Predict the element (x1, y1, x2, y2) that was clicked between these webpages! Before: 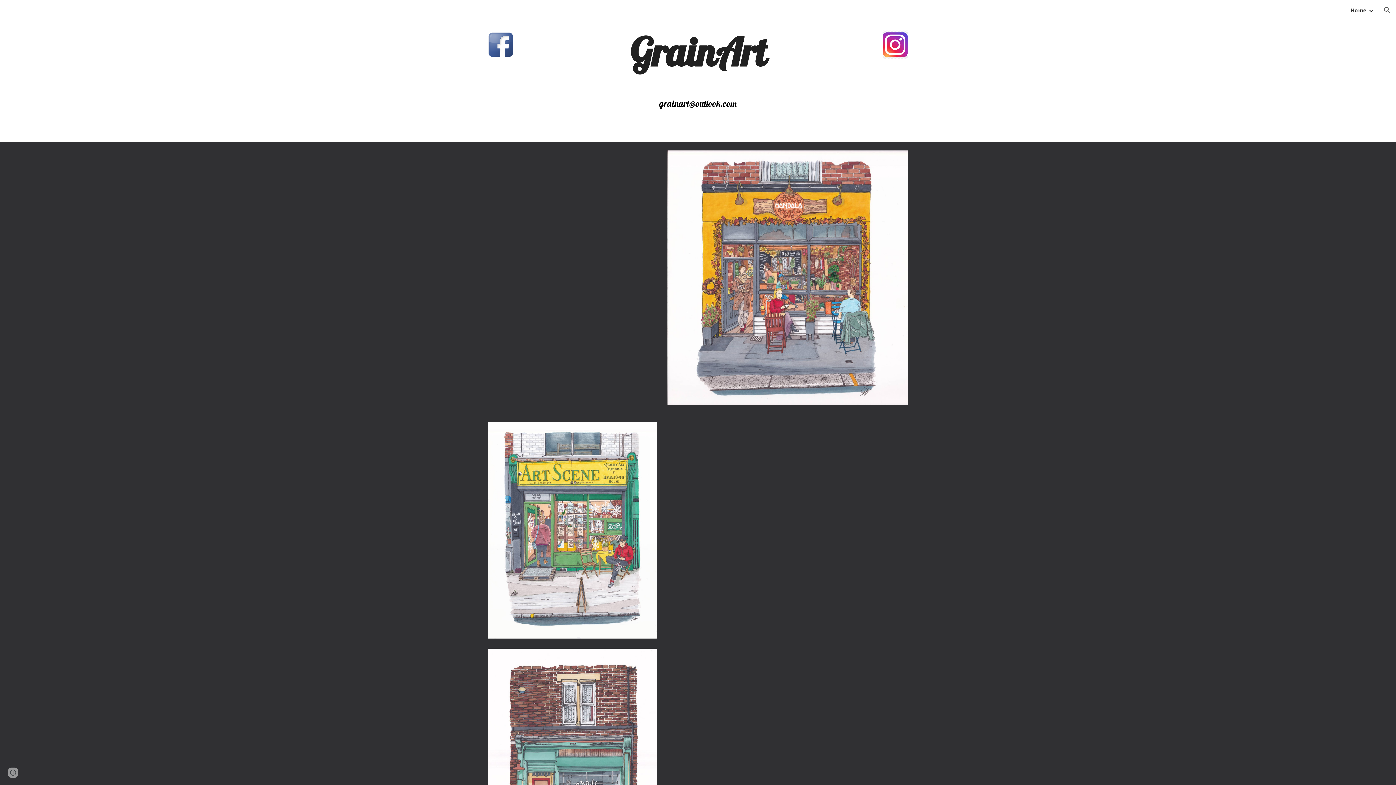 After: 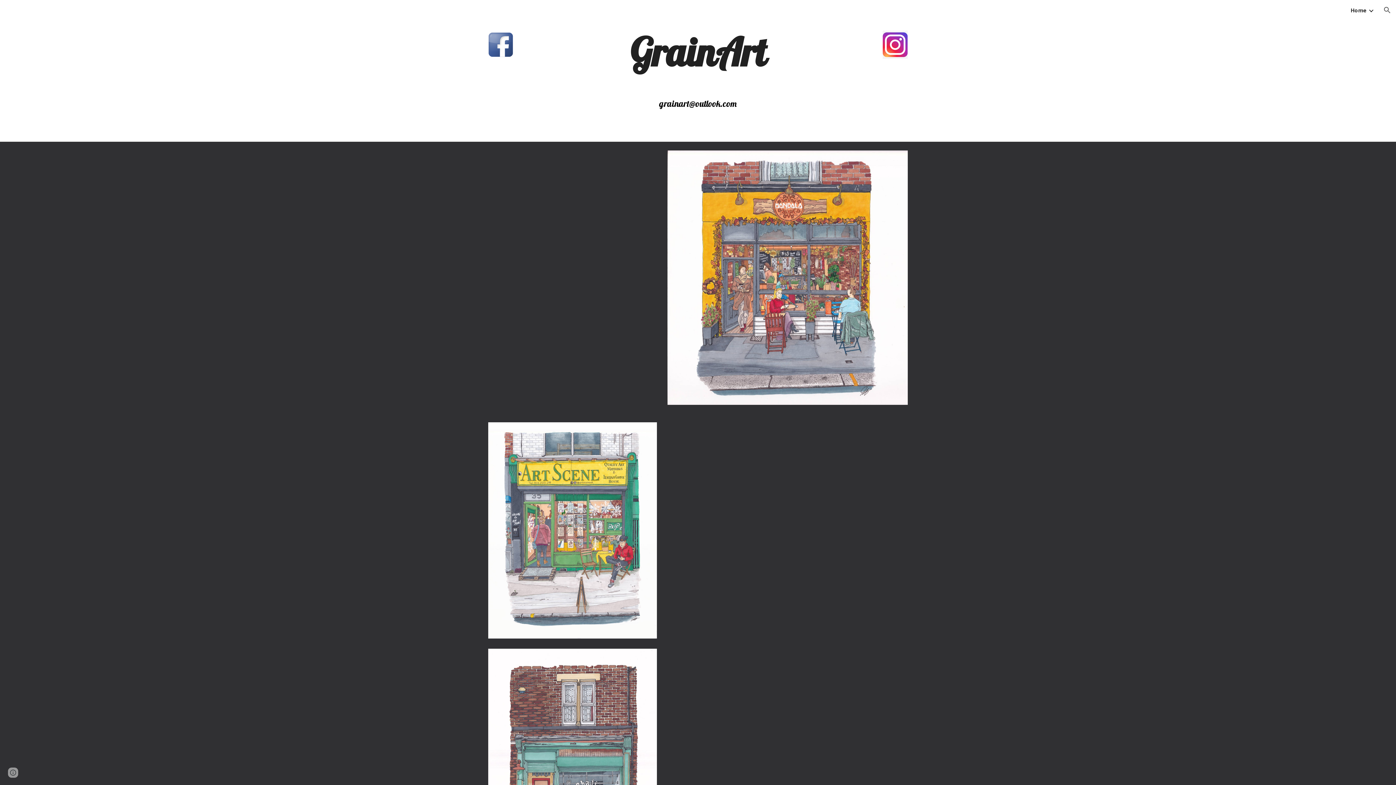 Action: bbox: (1350, 6, 1366, 13) label: Home